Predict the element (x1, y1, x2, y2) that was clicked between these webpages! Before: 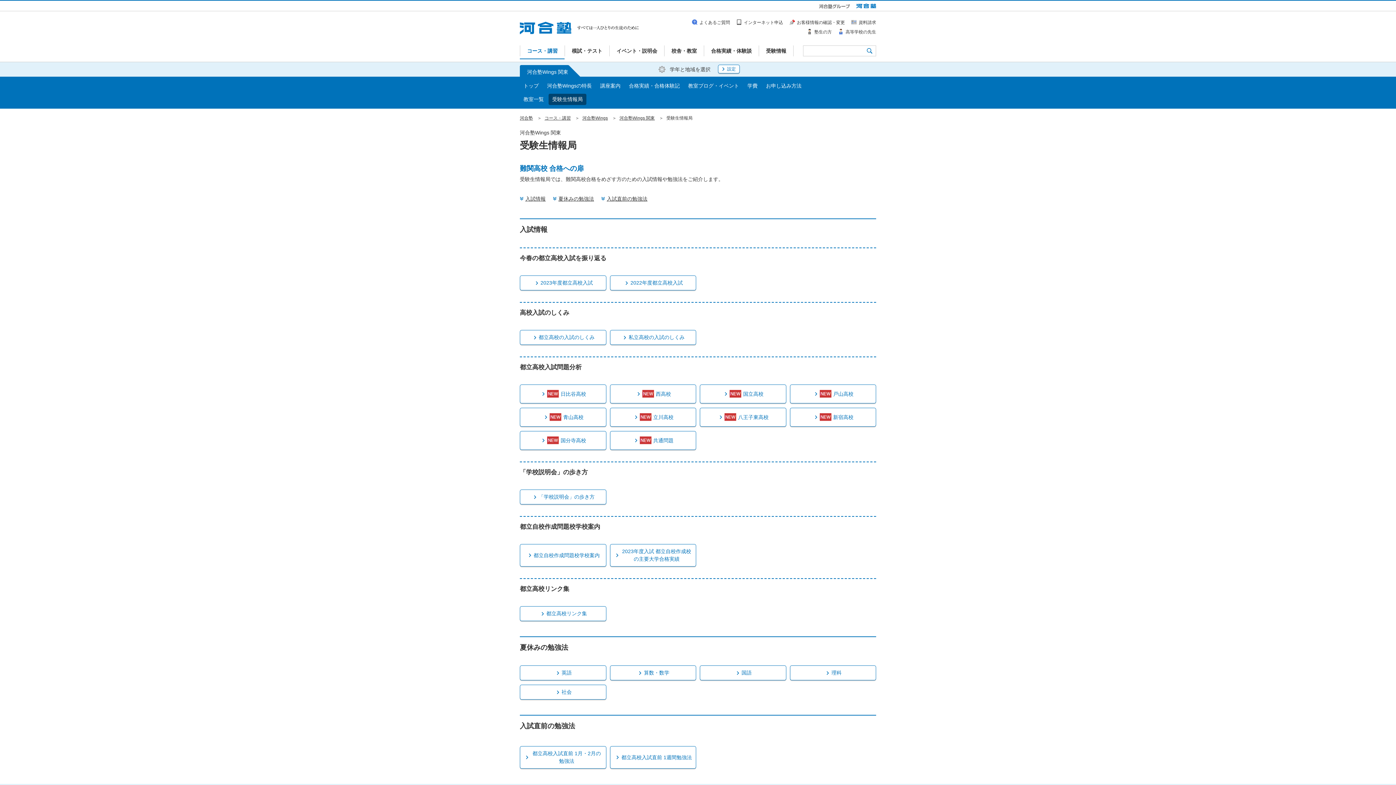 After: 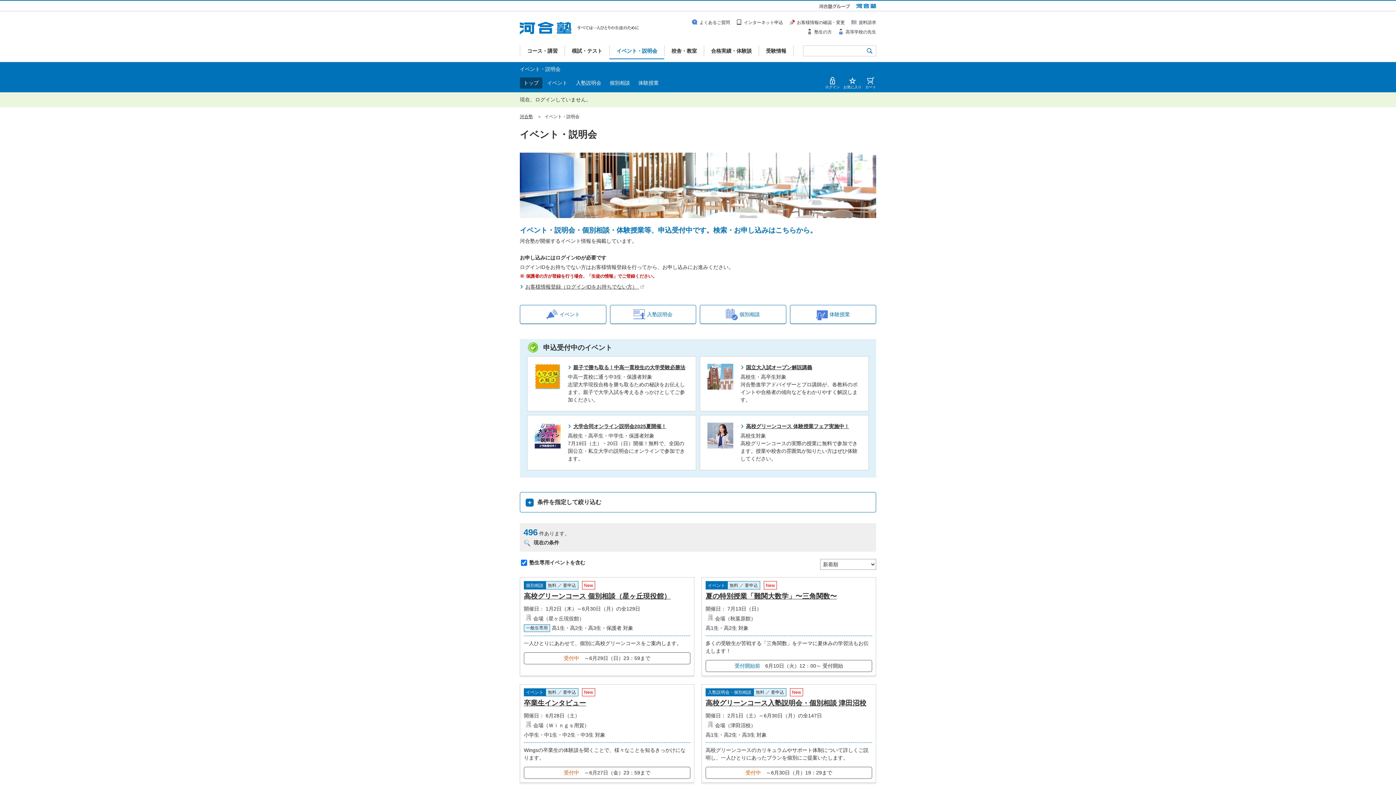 Action: label: イベント・説明会 bbox: (609, 45, 664, 59)